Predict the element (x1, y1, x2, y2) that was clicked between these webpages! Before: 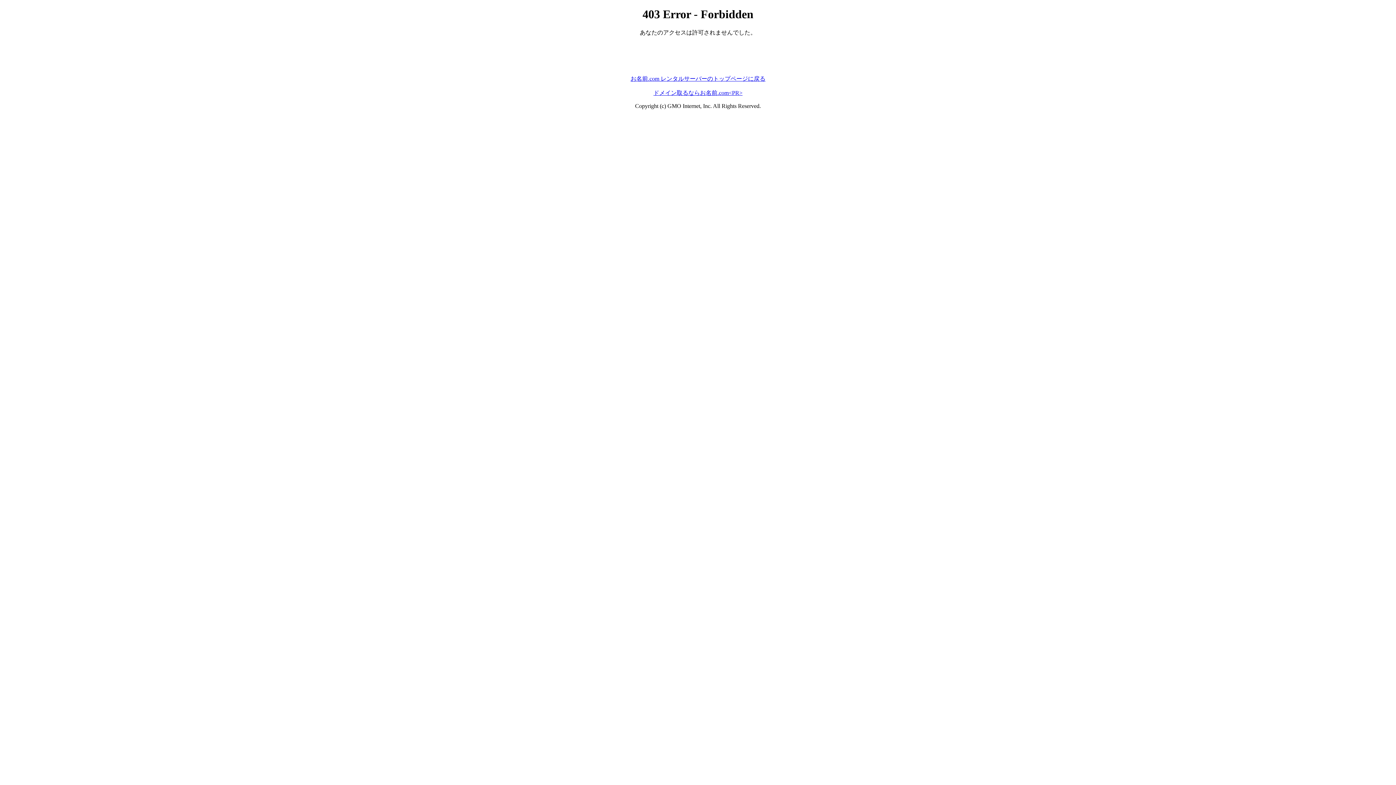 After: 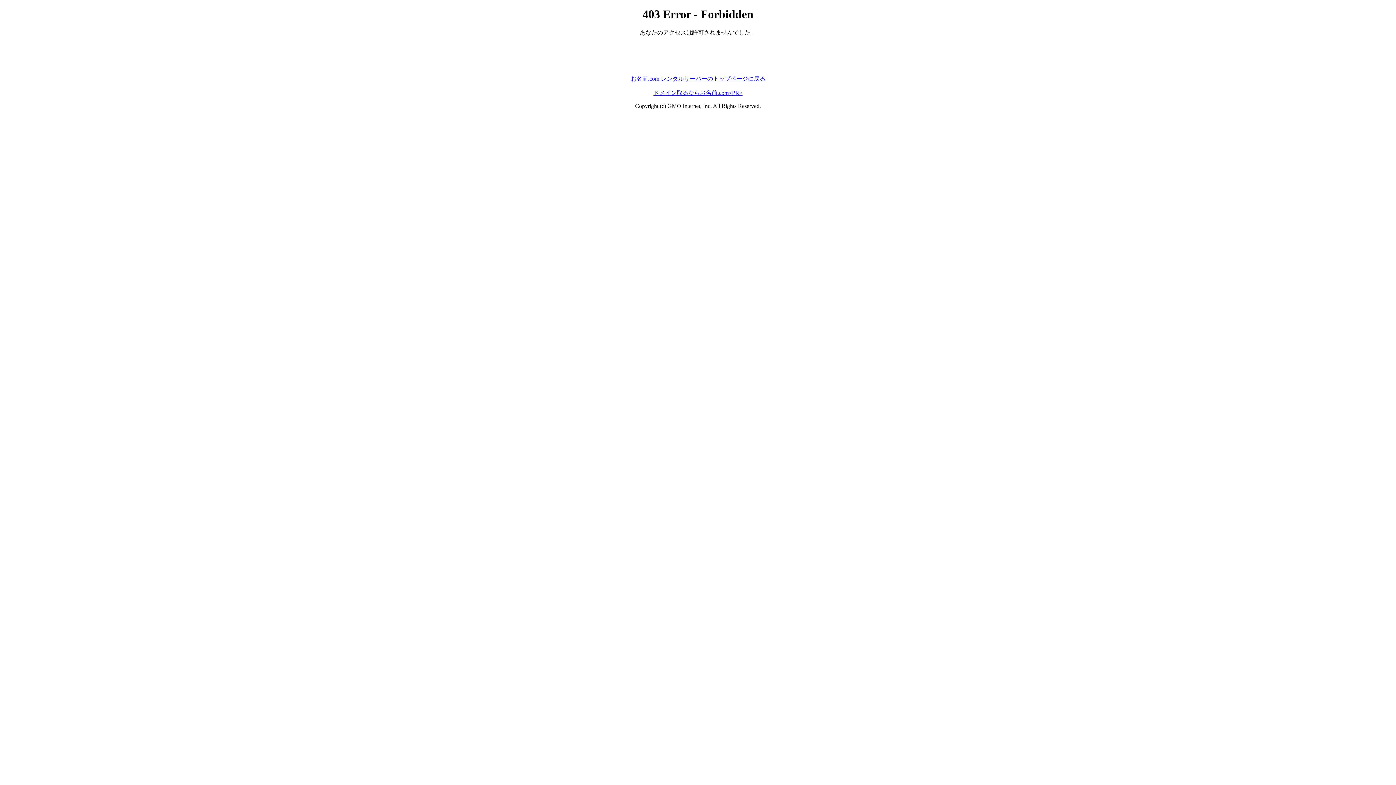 Action: bbox: (653, 89, 742, 95) label: ドメイン取るならお名前.com<PR>